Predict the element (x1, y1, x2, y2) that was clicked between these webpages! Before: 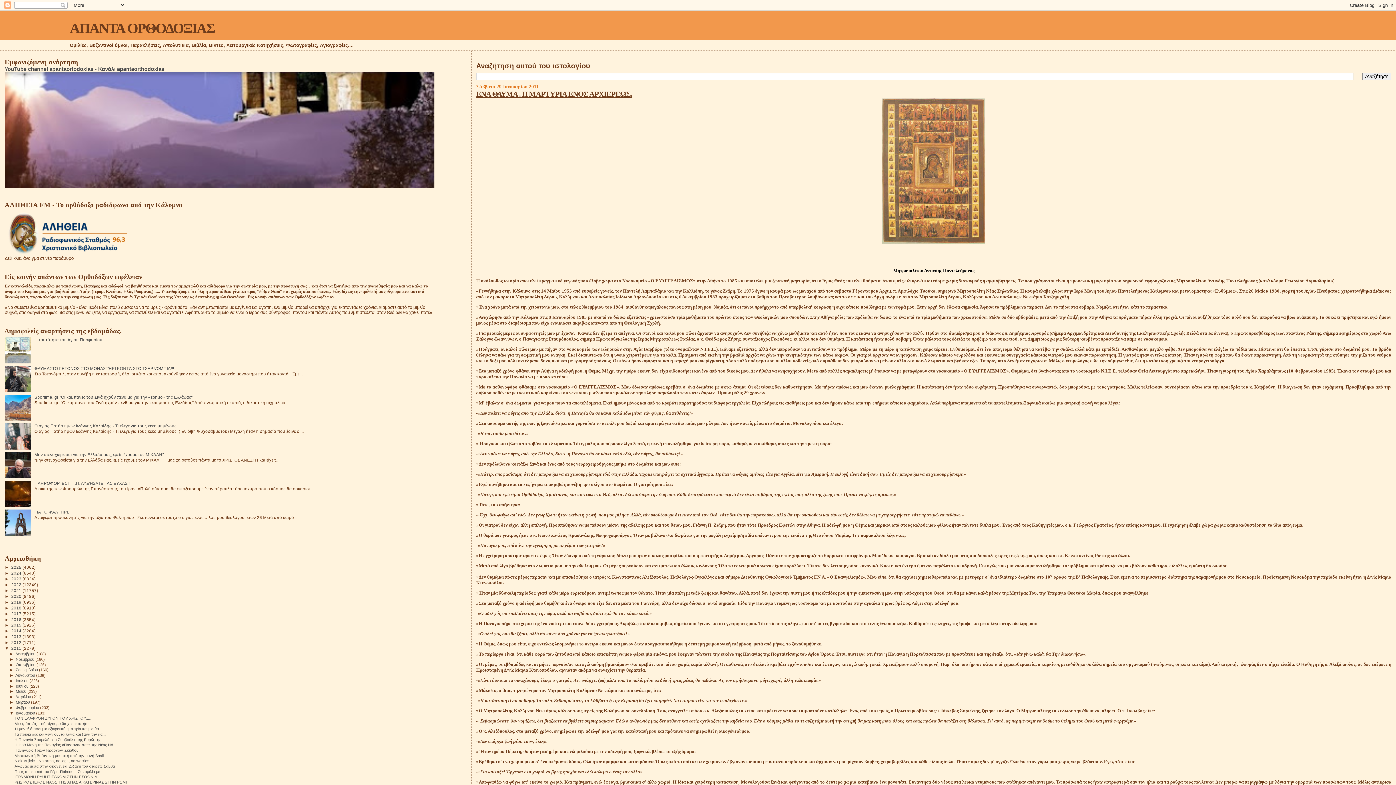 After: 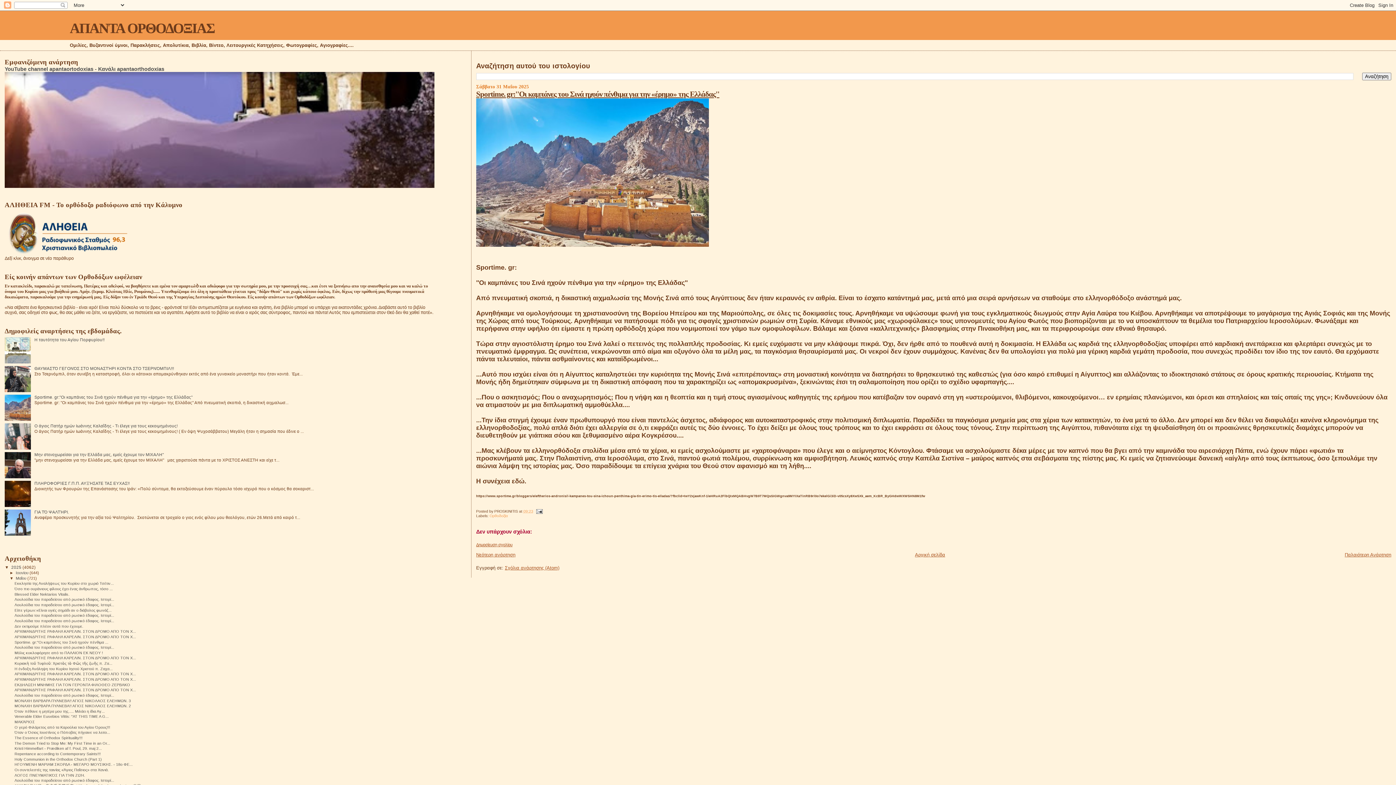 Action: label: Sportime. gr:''Οι καμπάνες του Σινά ηχούν πένθιμα για την «έρημο» της Ελλάδας'' bbox: (34, 394, 192, 399)